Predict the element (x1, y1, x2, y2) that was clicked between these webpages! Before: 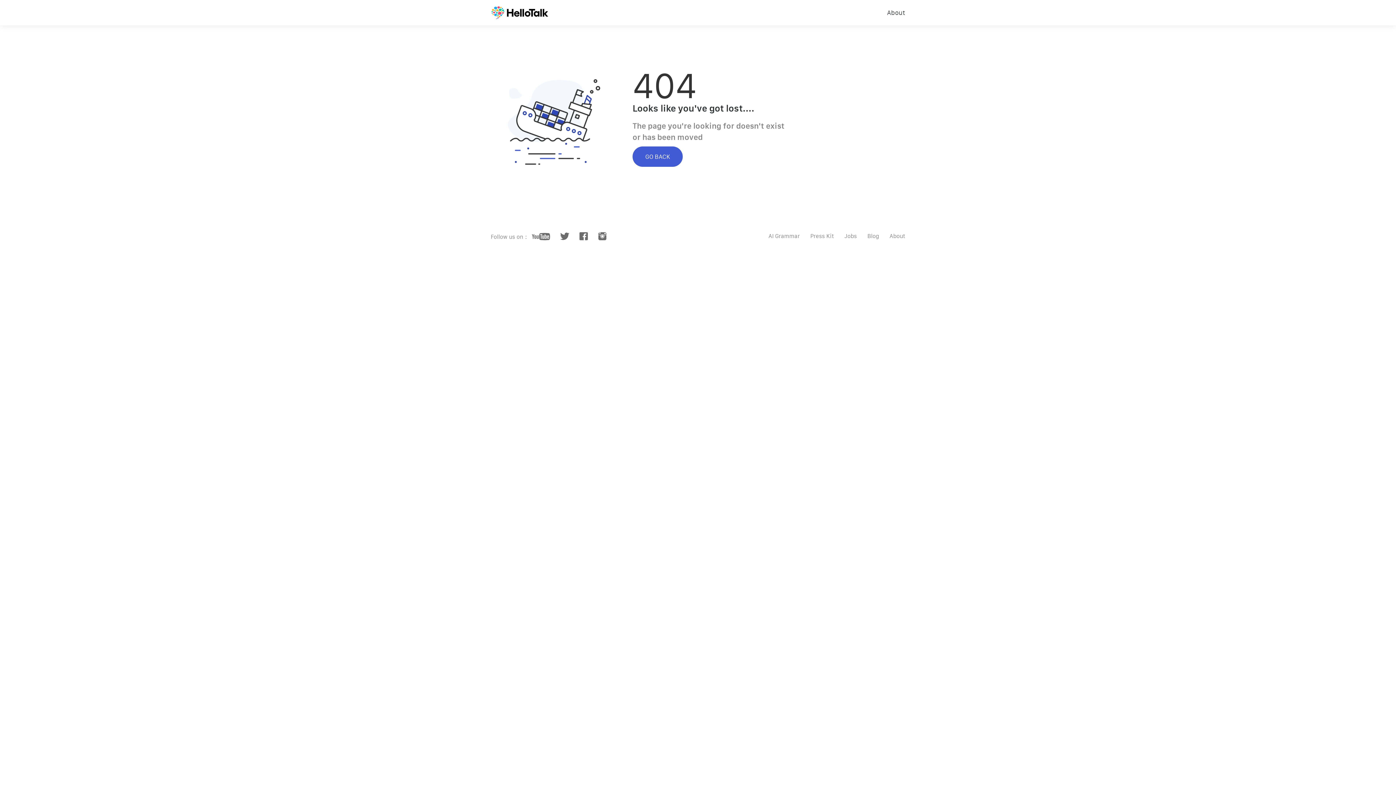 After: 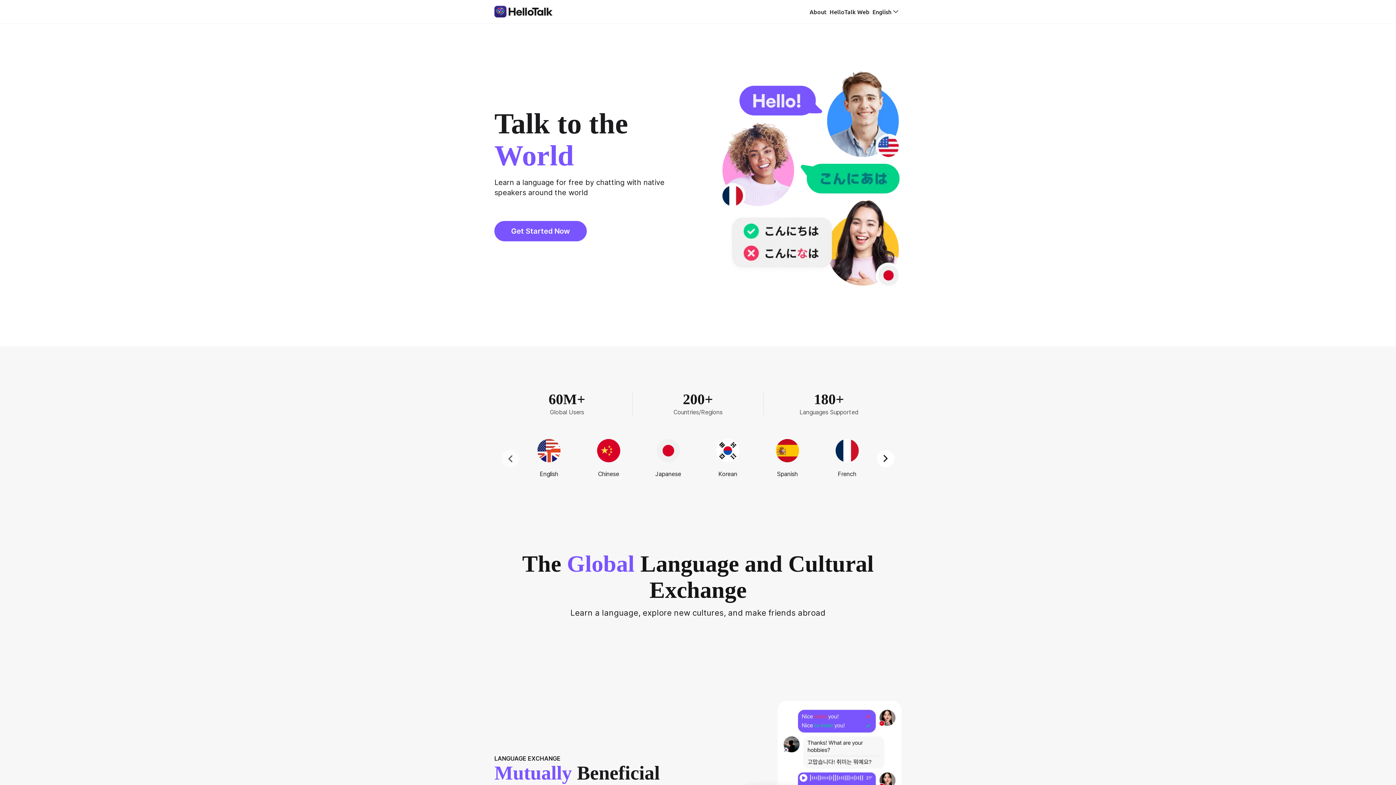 Action: bbox: (485, 0, 554, 18)